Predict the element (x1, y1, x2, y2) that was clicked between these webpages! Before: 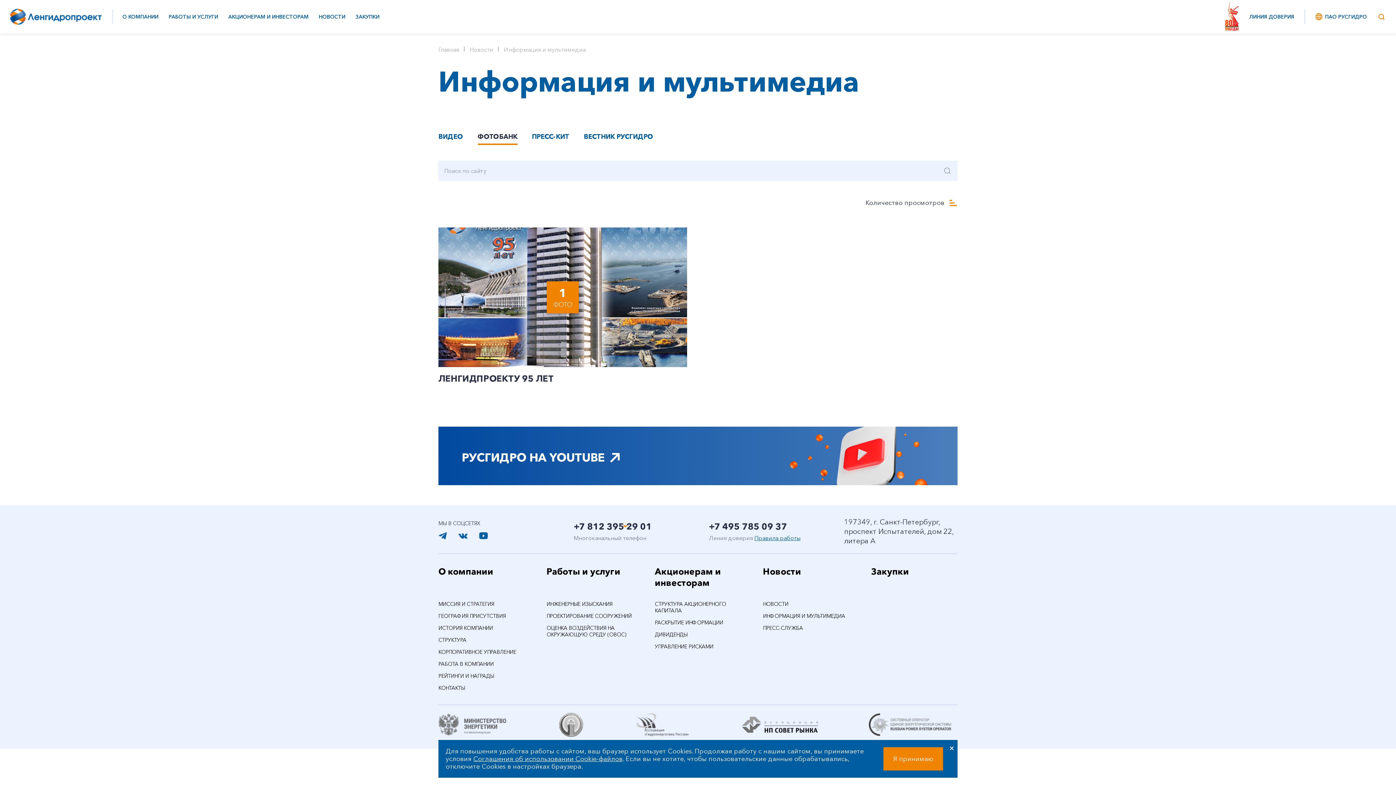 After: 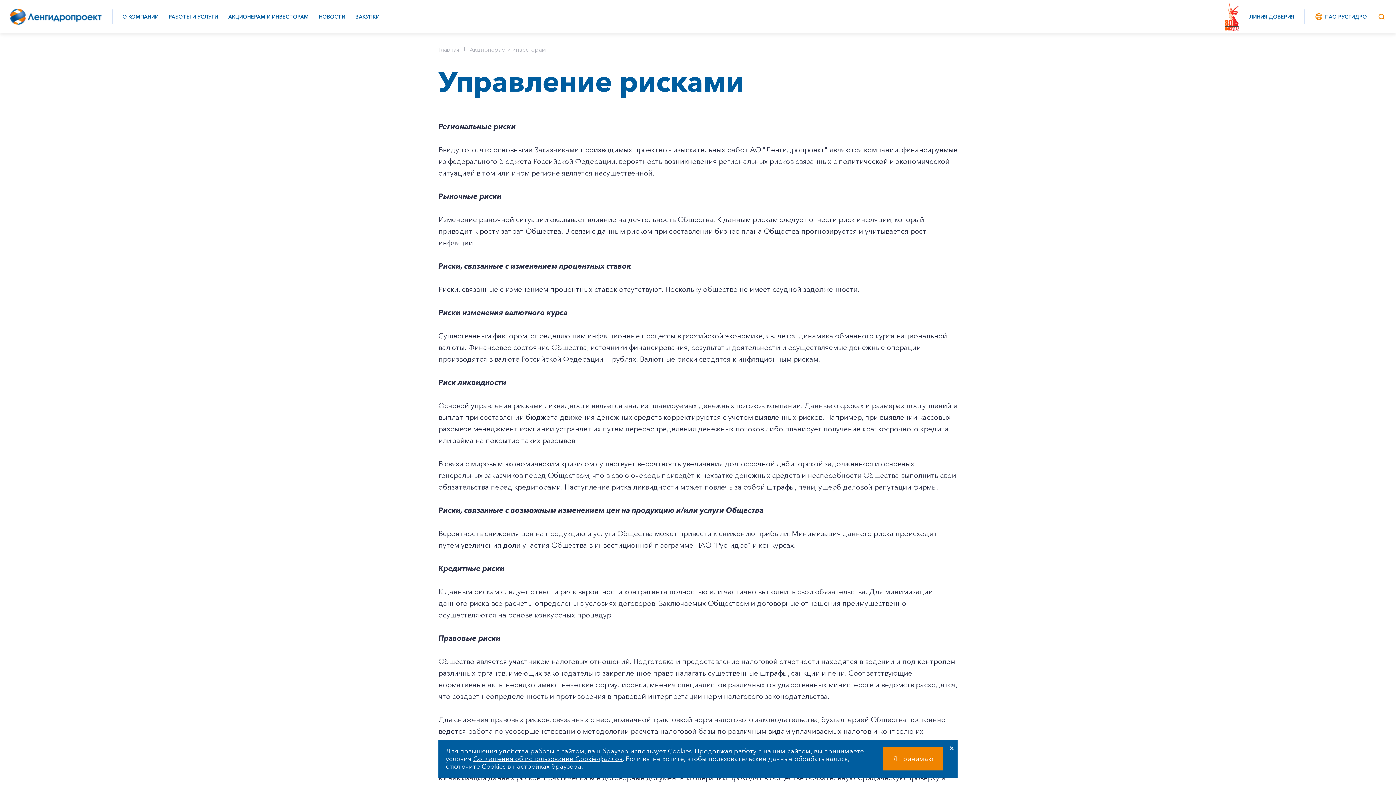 Action: bbox: (2, 655, 55, 662) label: Управление рисками